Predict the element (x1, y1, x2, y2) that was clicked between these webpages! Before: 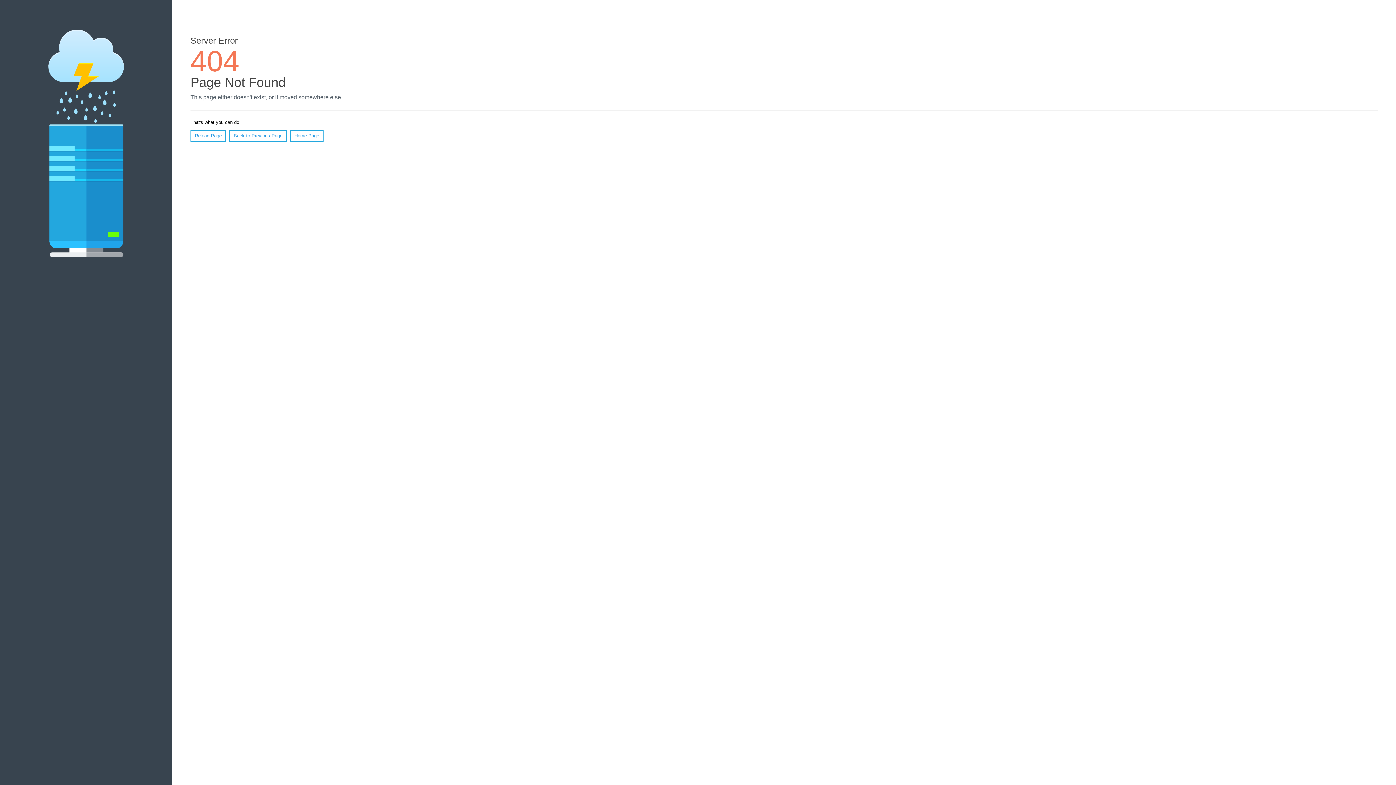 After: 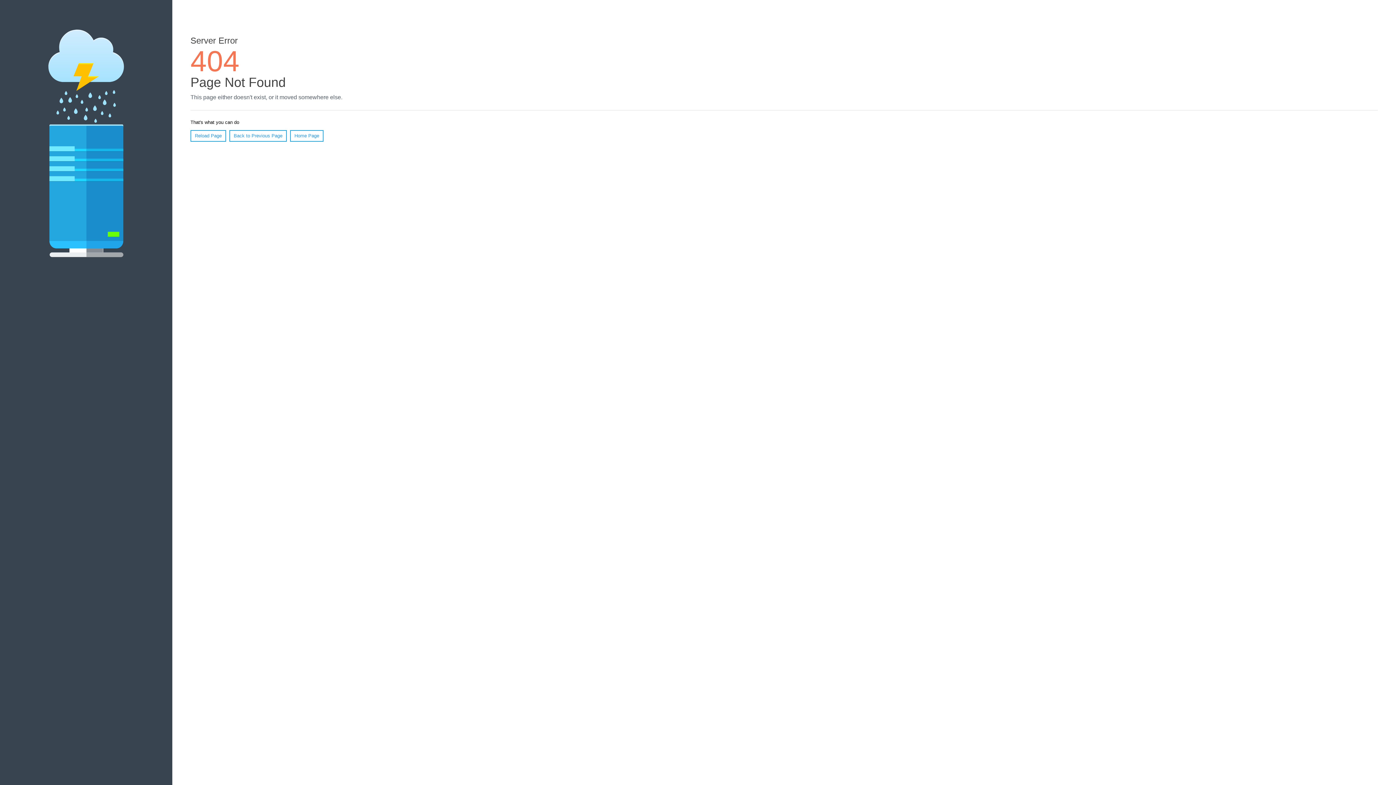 Action: label: Reload Page bbox: (190, 130, 226, 141)